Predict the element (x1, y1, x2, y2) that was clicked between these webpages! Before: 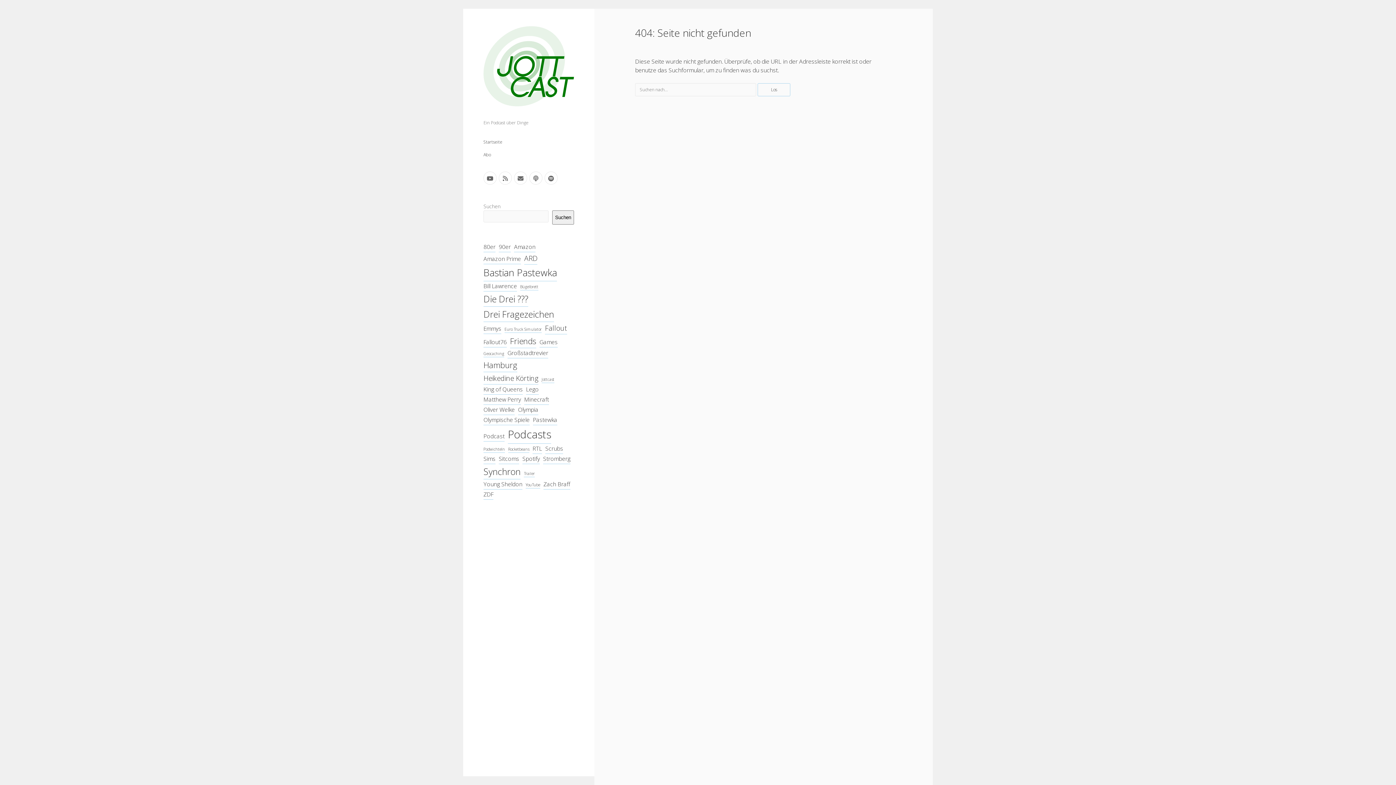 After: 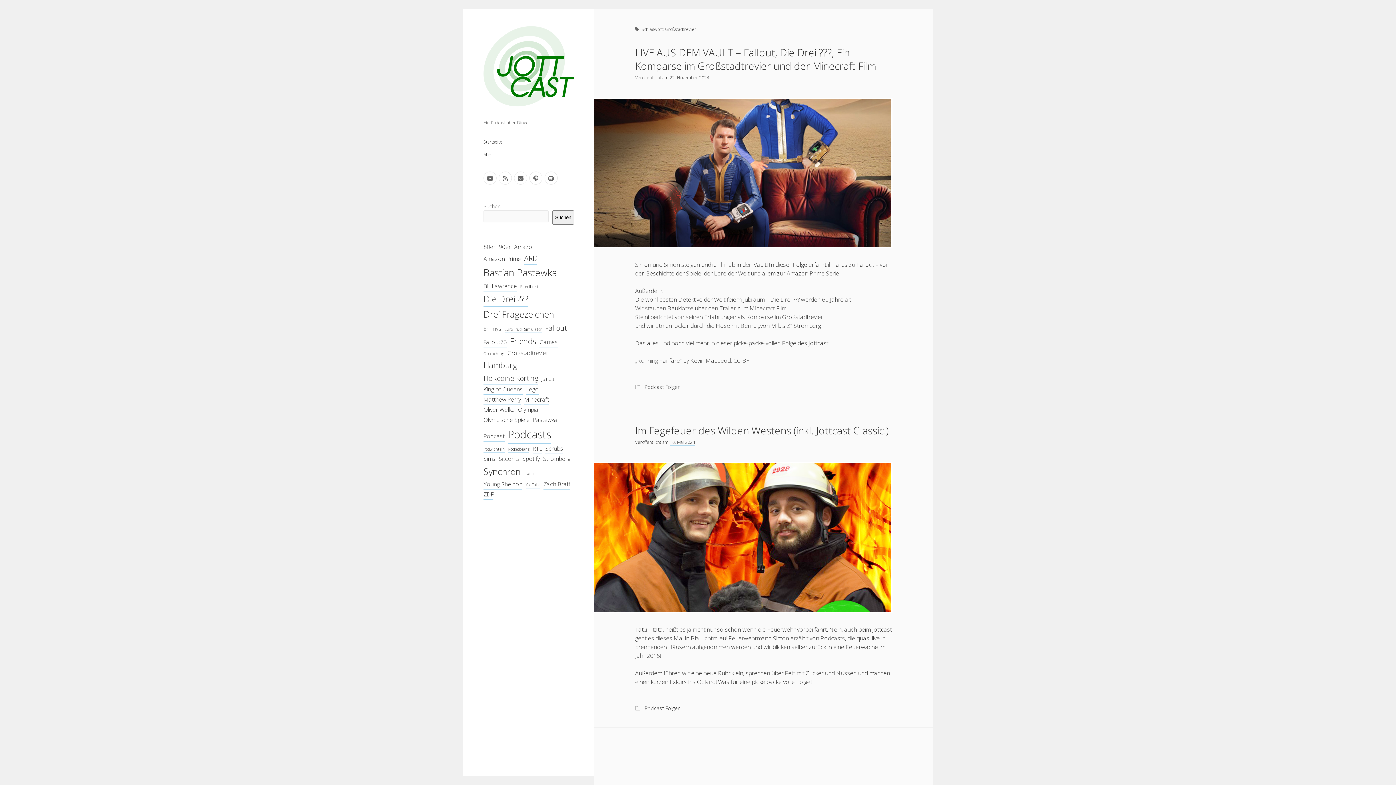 Action: bbox: (507, 348, 548, 358) label: Großstadtrevier (2 Einträge)